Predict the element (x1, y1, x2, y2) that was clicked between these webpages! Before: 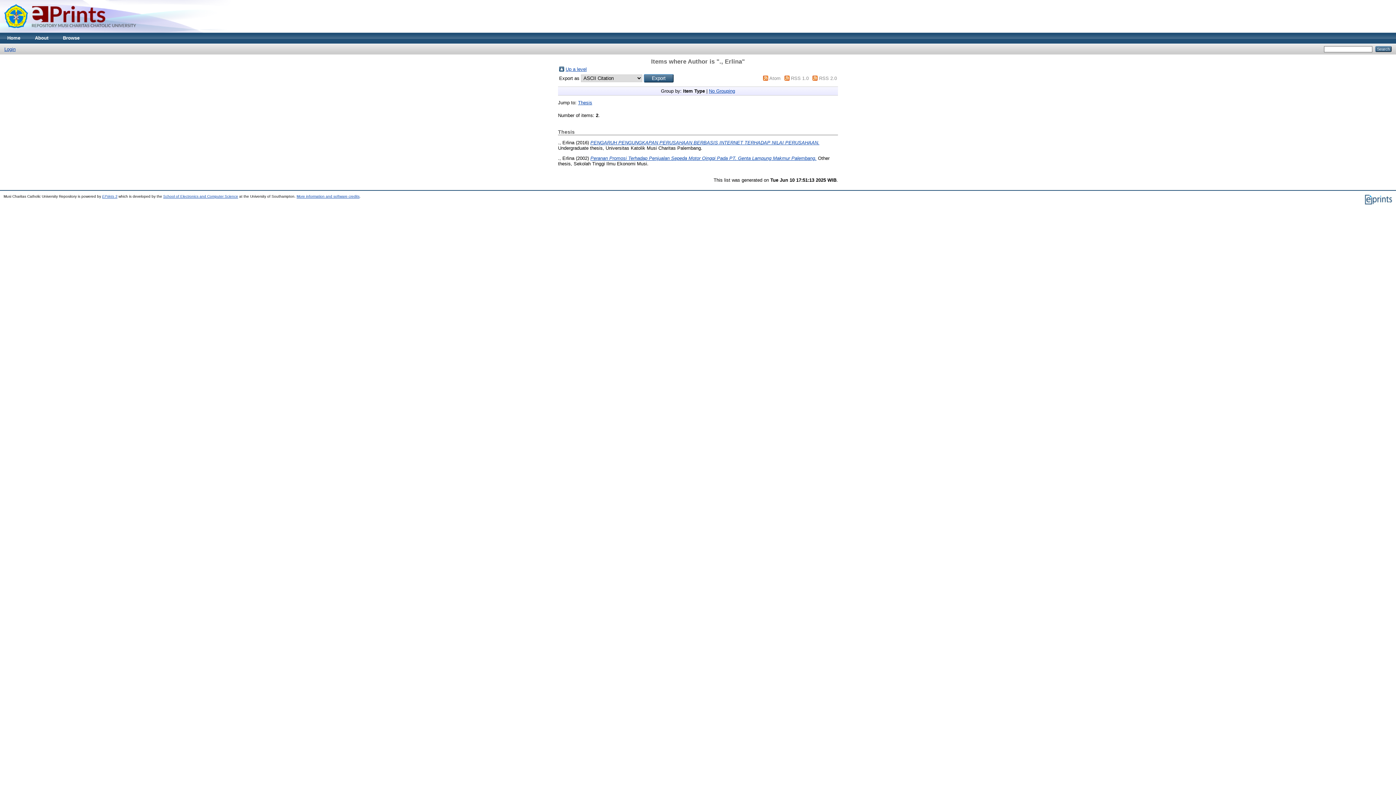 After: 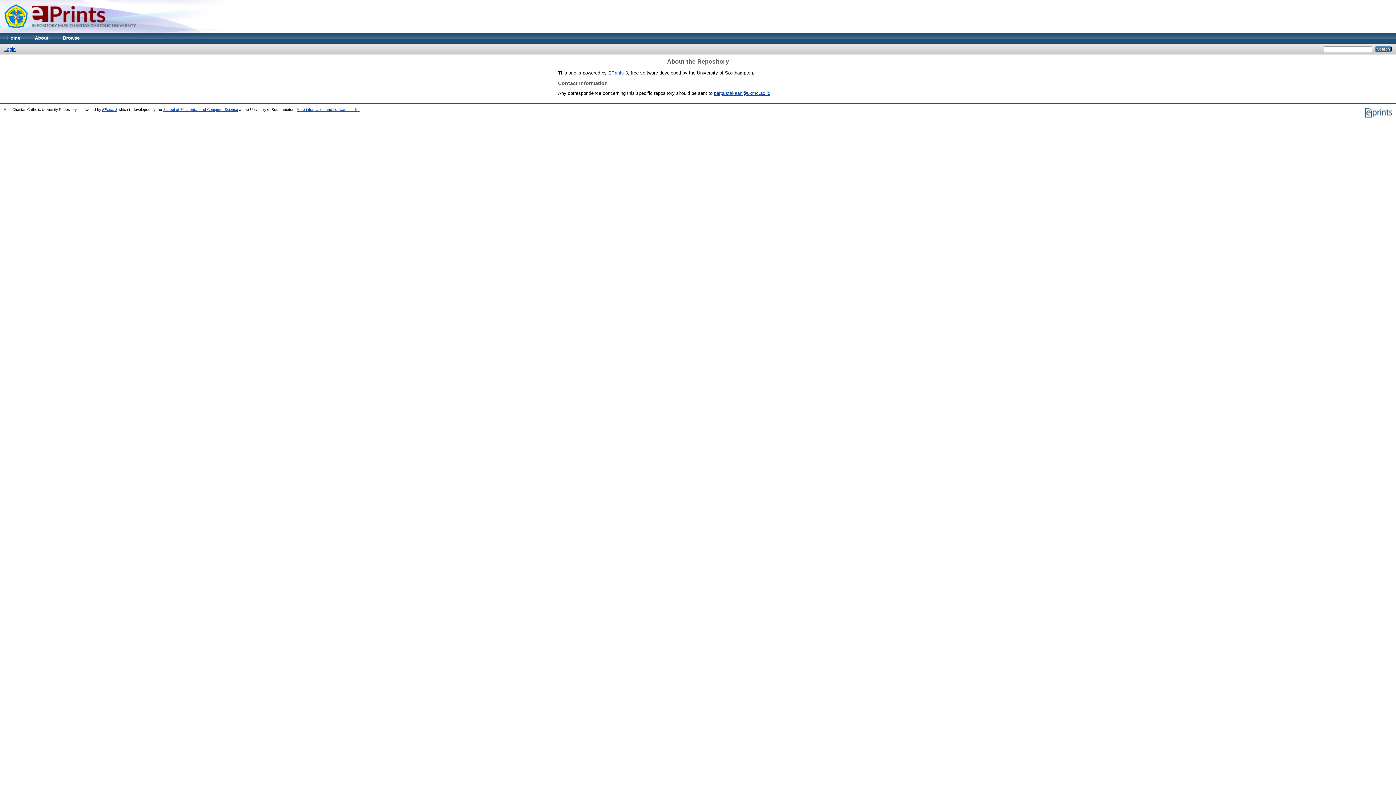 Action: label: About bbox: (27, 32, 55, 43)